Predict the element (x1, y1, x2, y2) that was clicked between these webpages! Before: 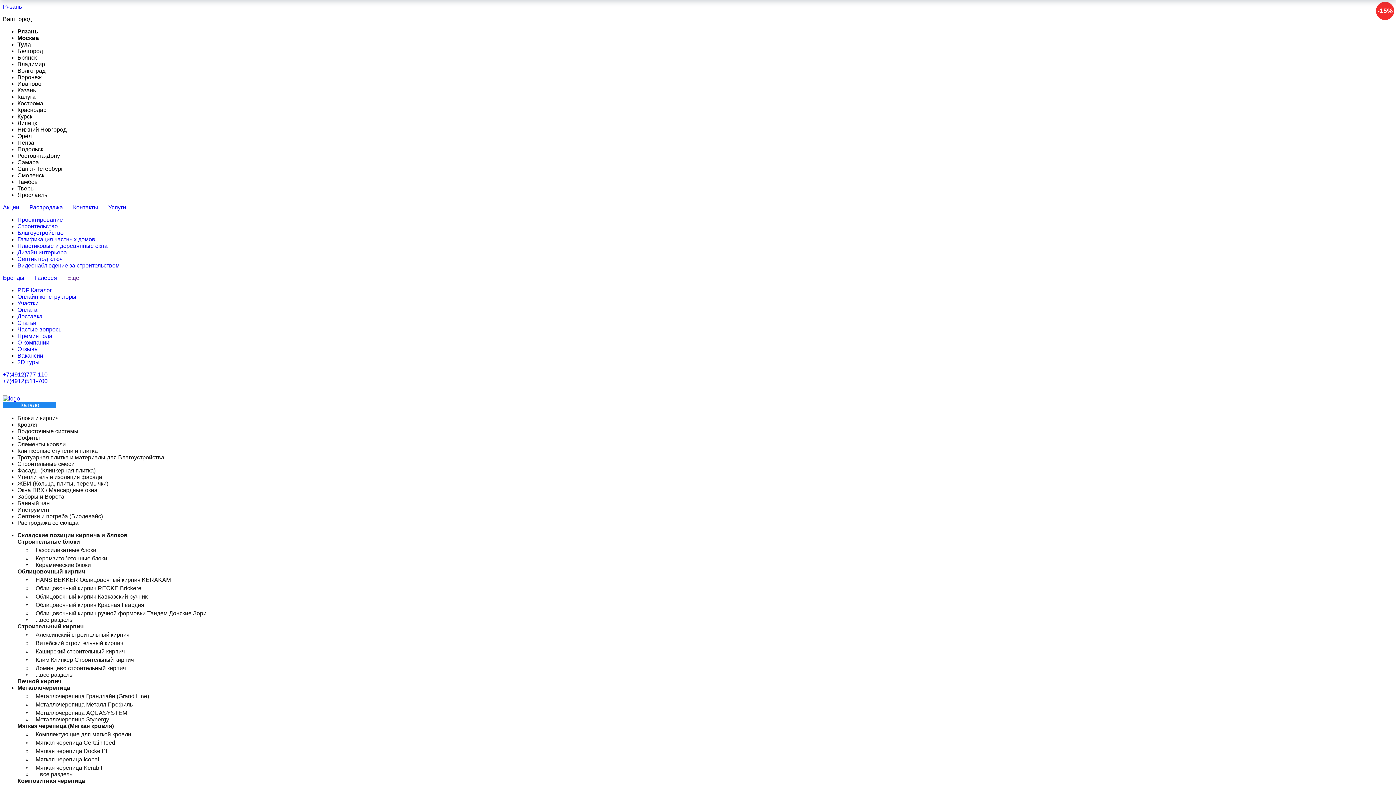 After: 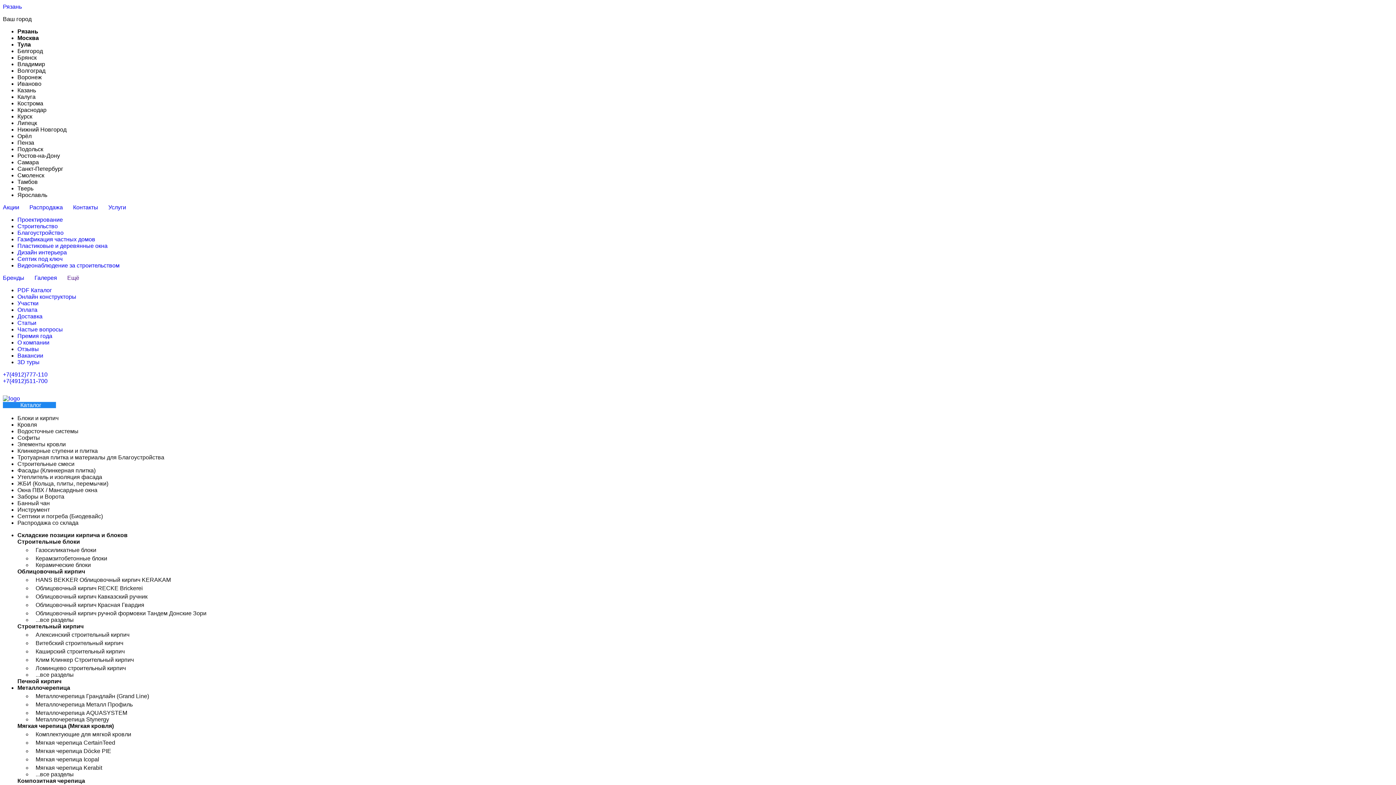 Action: bbox: (2, 204, 20, 210) label: Акции